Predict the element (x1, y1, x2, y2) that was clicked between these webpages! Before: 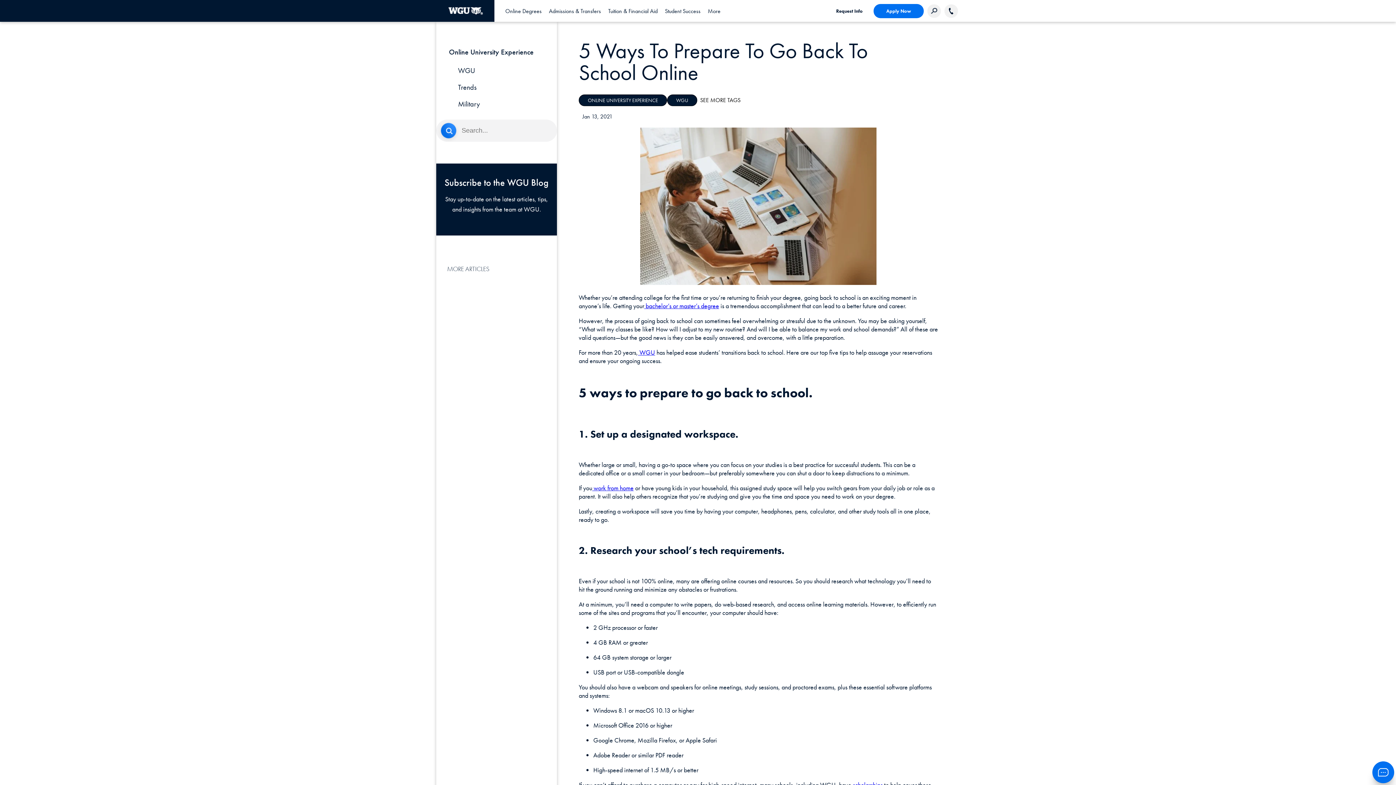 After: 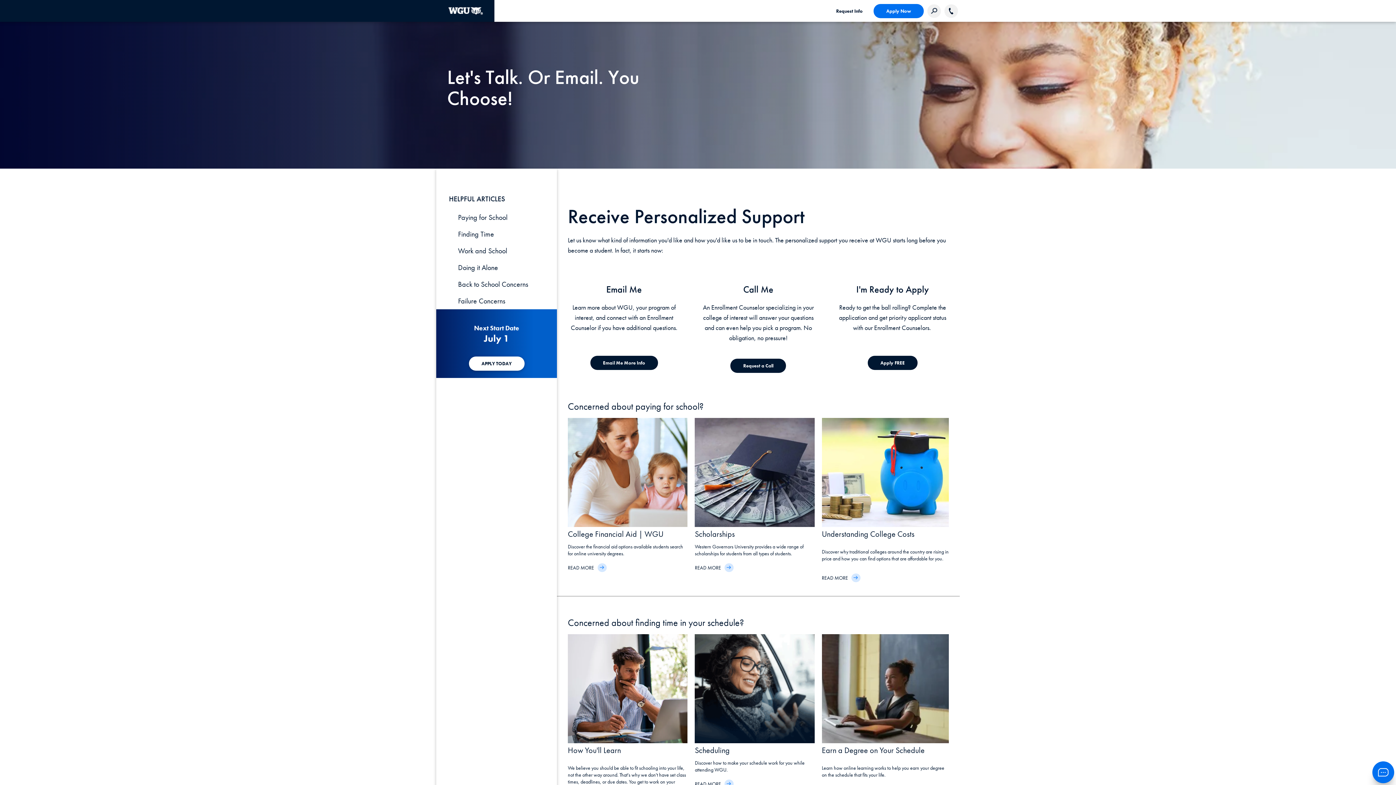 Action: label: Request Info bbox: (829, 3, 870, 18)